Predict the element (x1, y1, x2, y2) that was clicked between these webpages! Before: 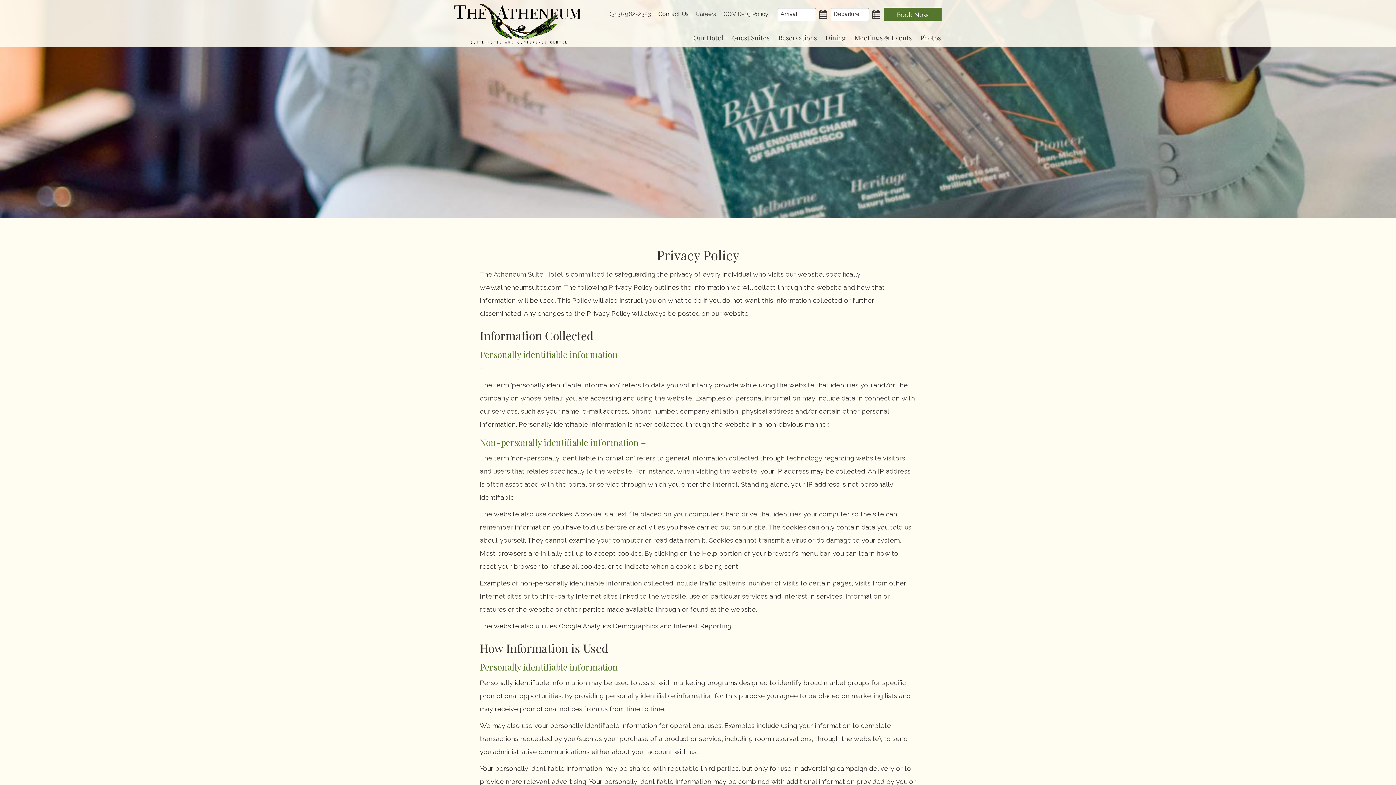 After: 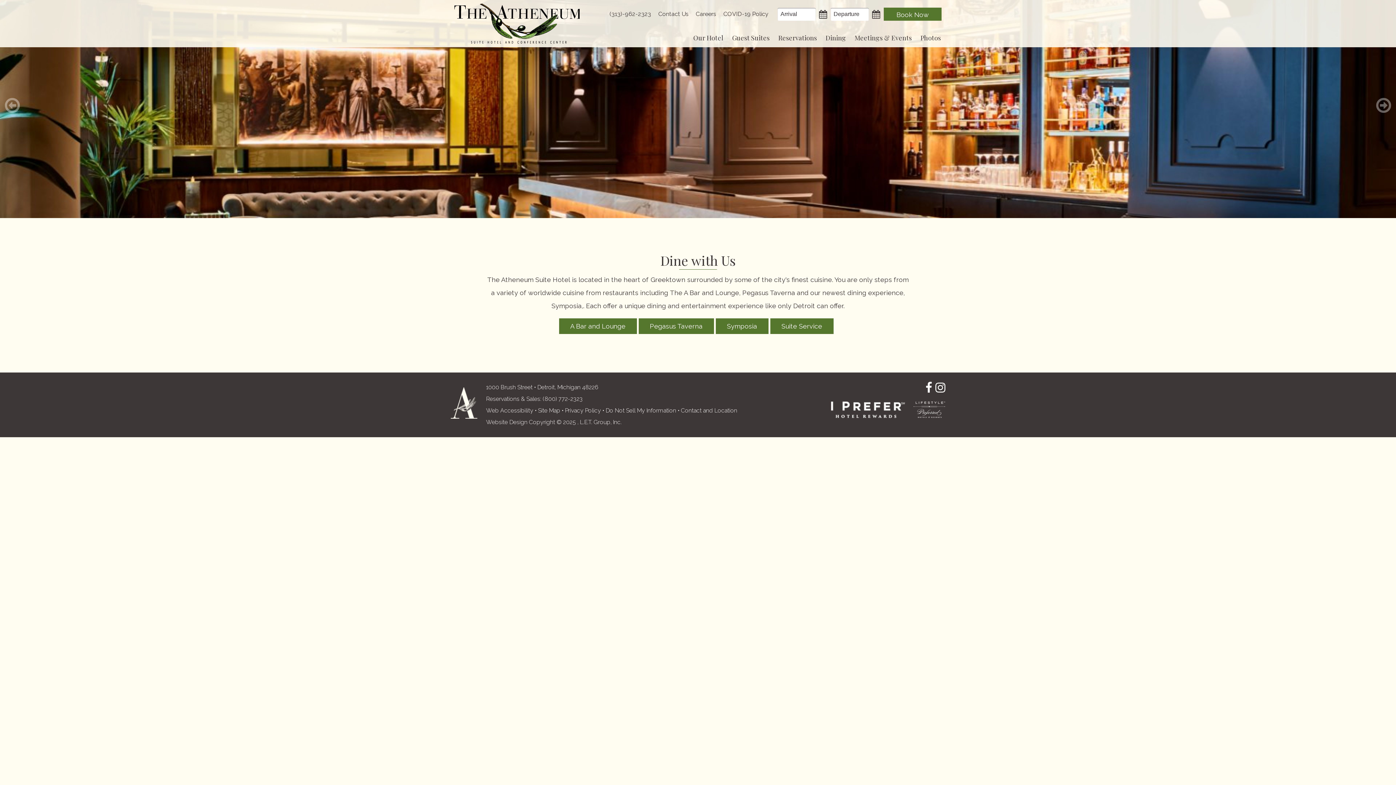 Action: bbox: (821, 28, 850, 47) label: Dining